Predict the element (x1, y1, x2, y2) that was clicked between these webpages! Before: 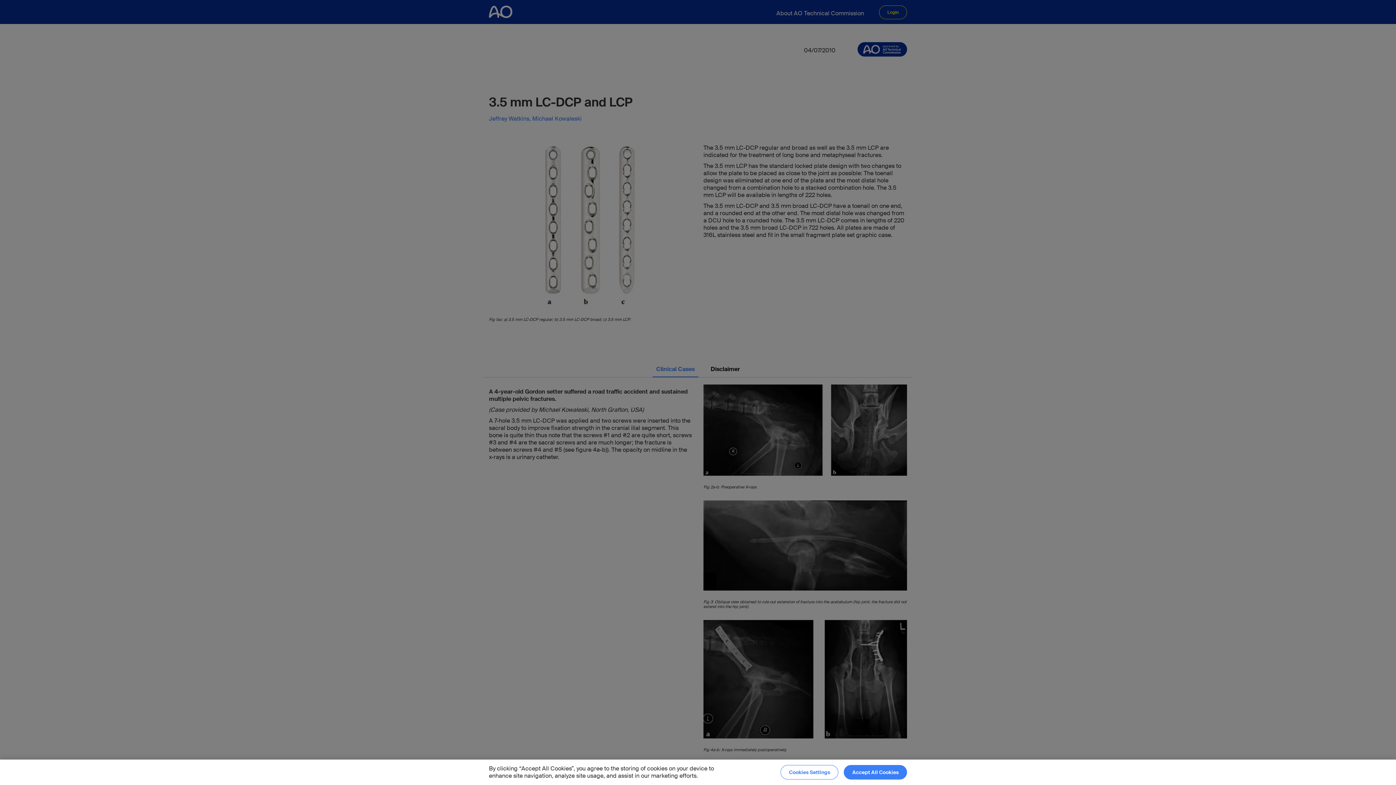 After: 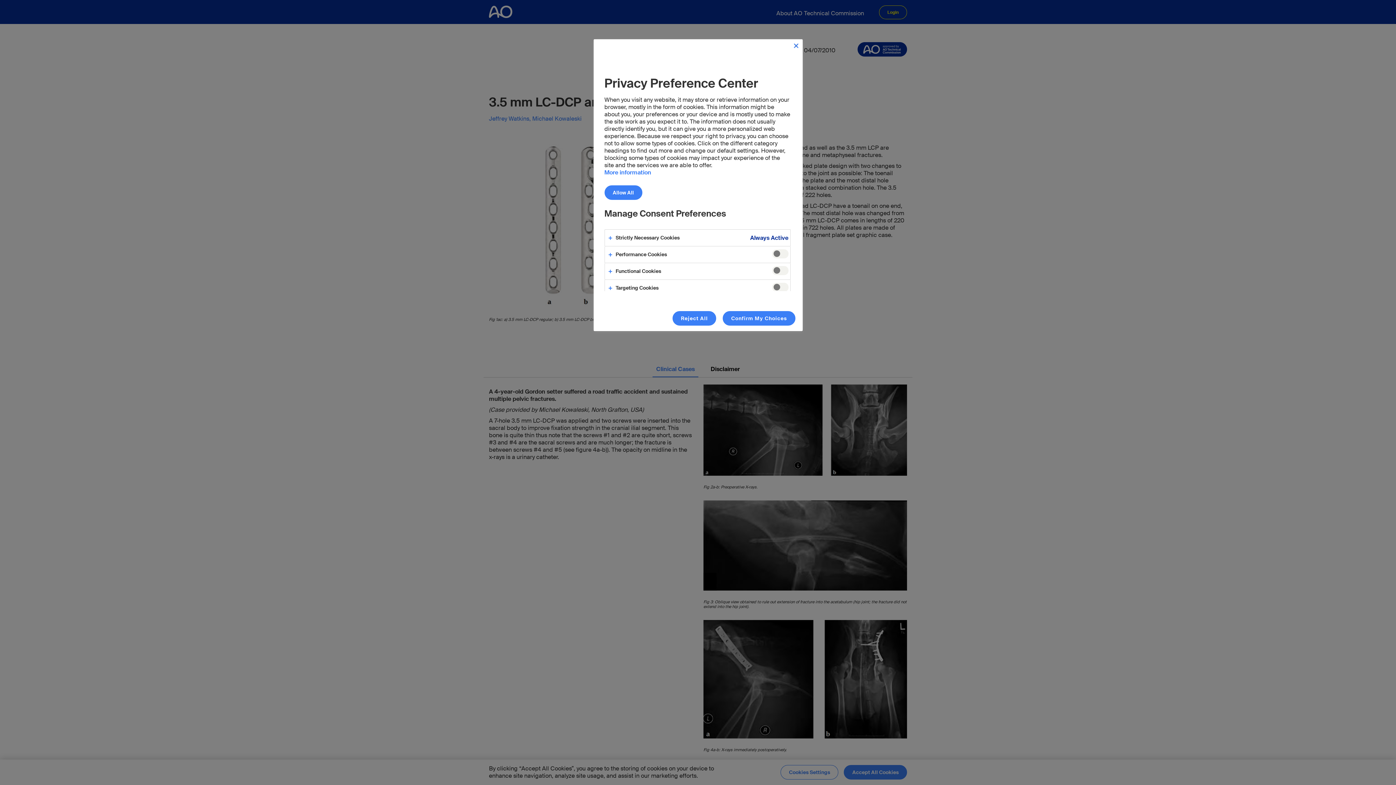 Action: label: Cookies Settings bbox: (780, 765, 838, 780)